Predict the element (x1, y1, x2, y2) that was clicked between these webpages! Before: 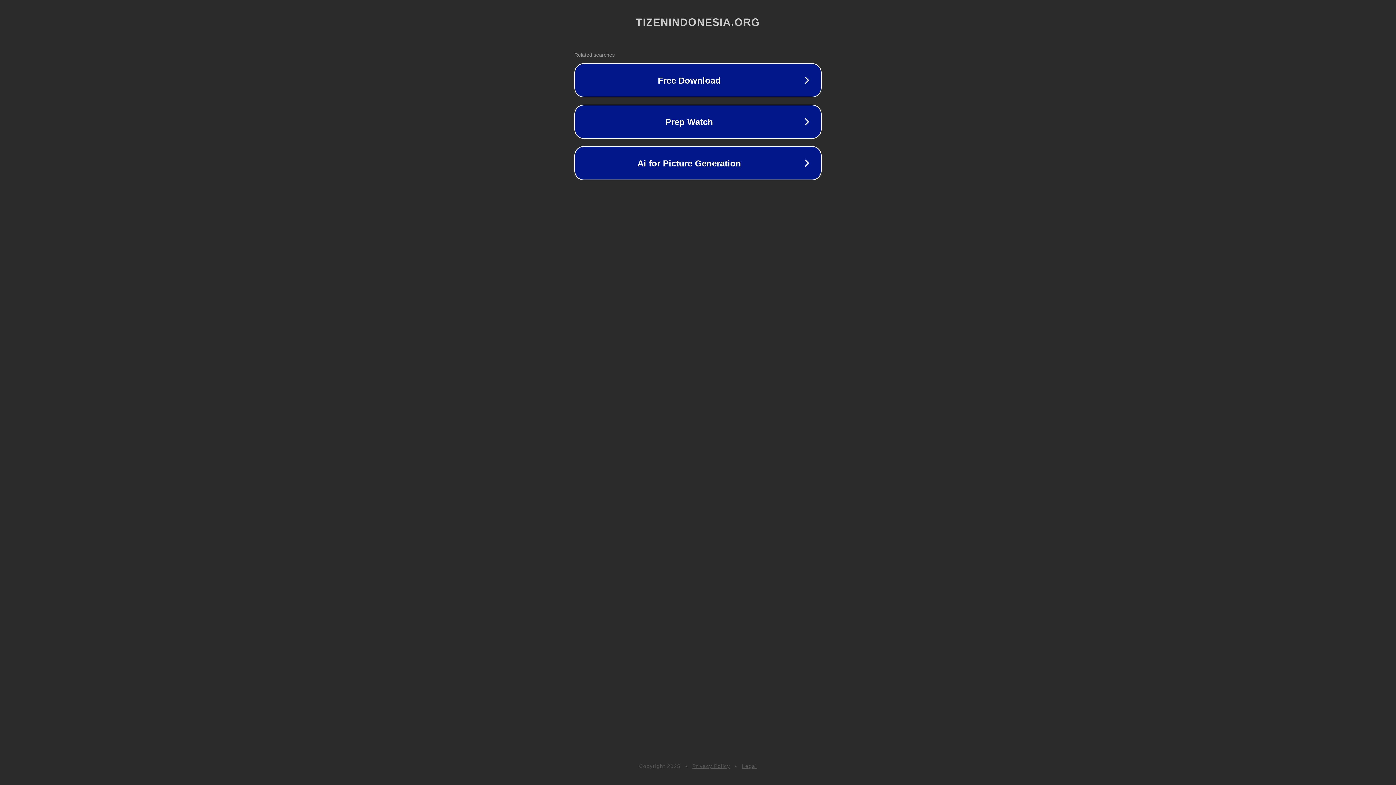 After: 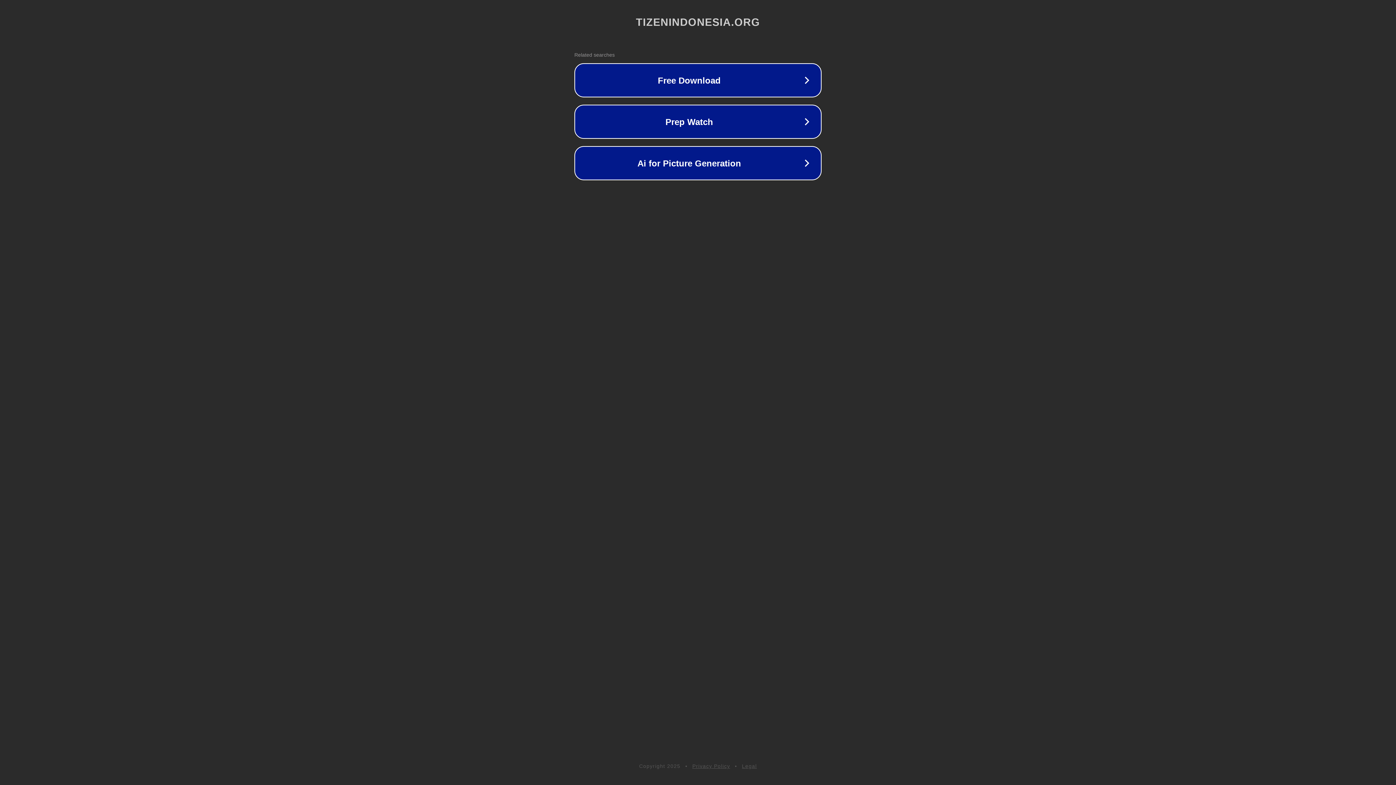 Action: label: Privacy Policy bbox: (692, 763, 730, 769)